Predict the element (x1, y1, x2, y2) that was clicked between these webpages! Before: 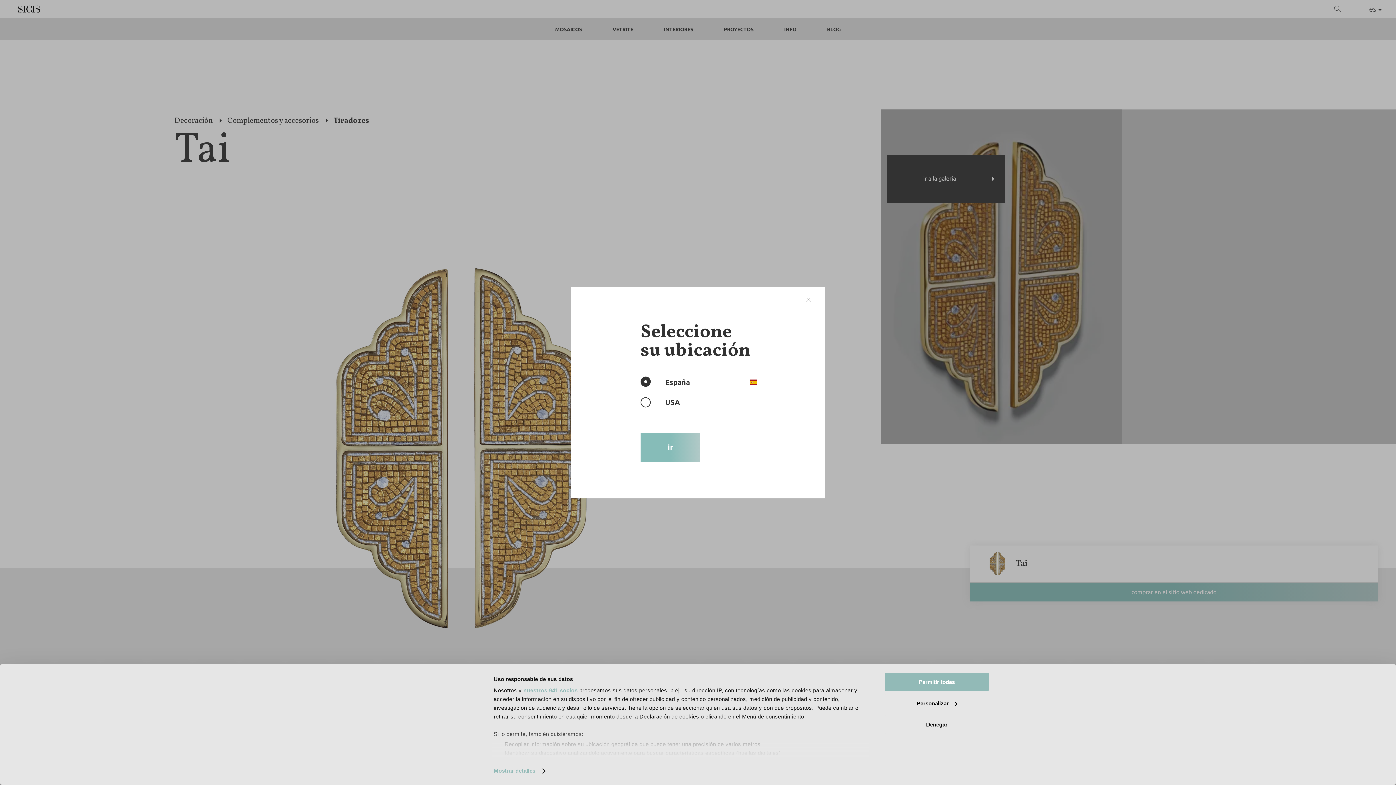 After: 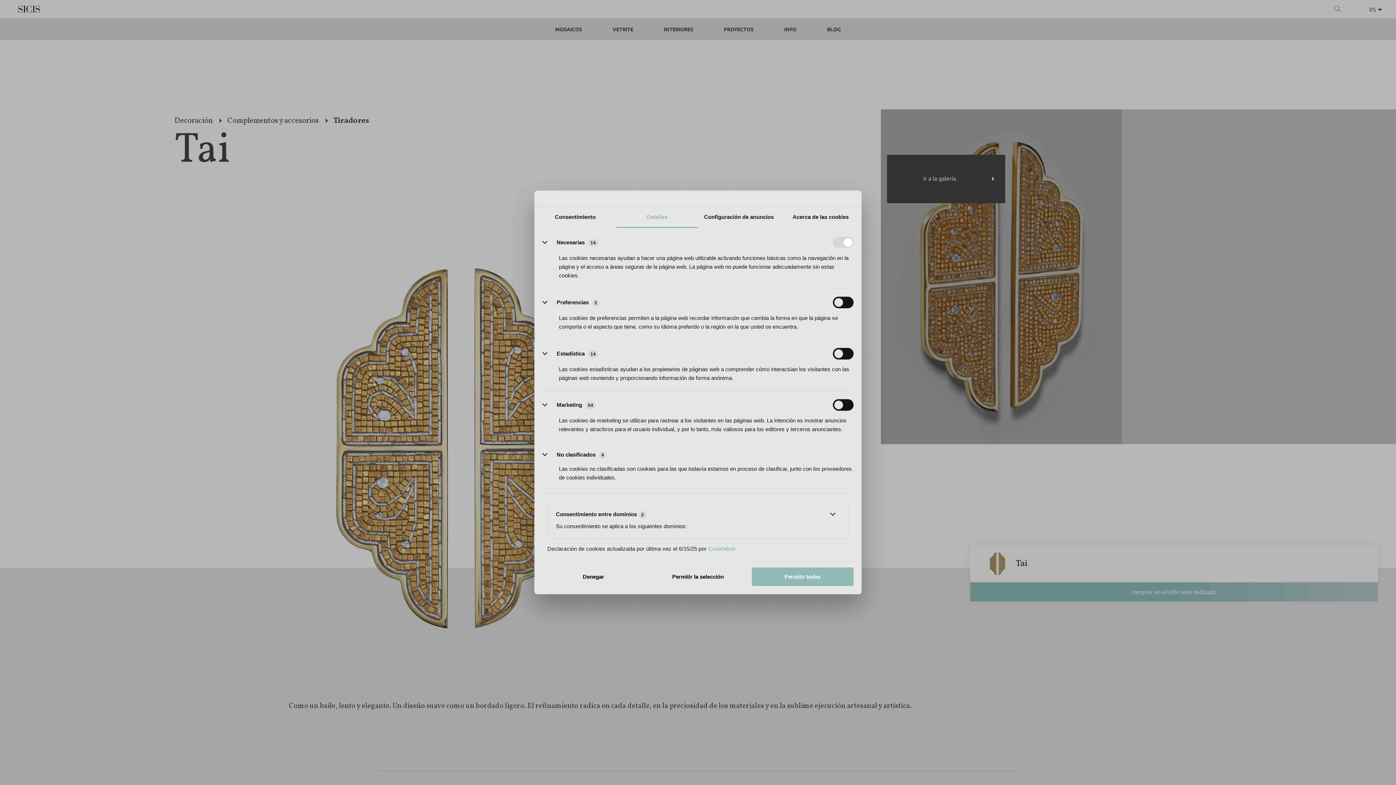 Action: label: Personalizar bbox: (885, 694, 989, 712)